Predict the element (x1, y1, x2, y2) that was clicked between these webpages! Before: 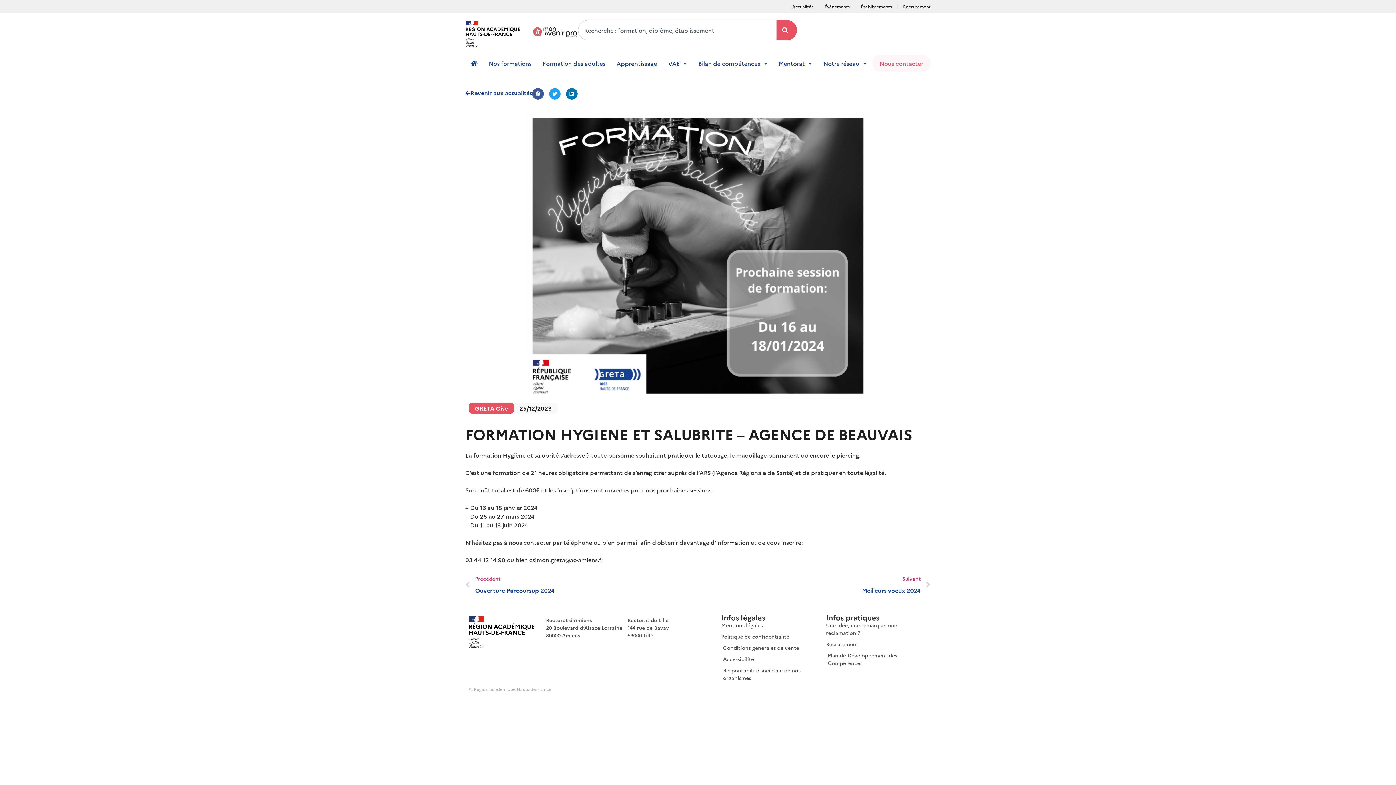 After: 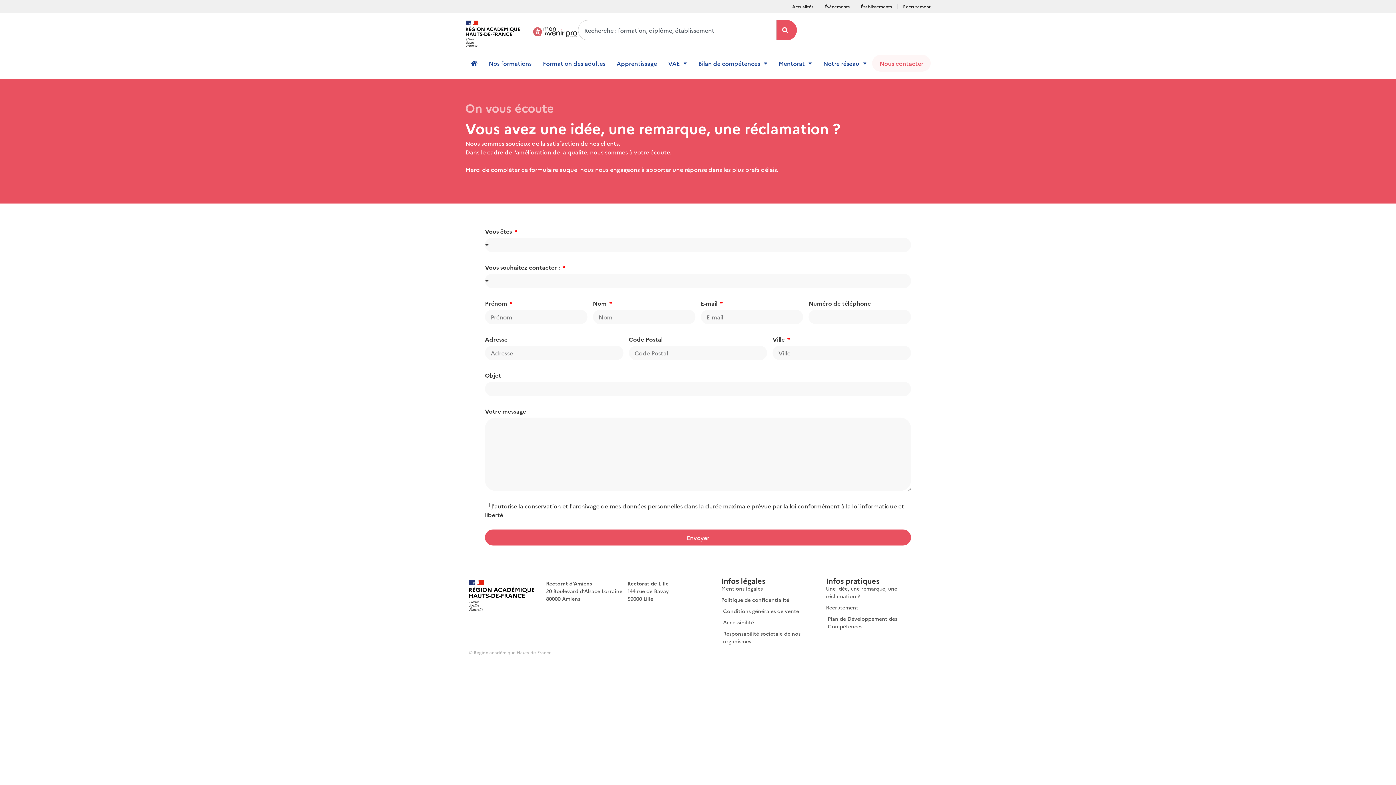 Action: label: Une idée, une remarque, une réclamation ? bbox: (826, 621, 909, 637)